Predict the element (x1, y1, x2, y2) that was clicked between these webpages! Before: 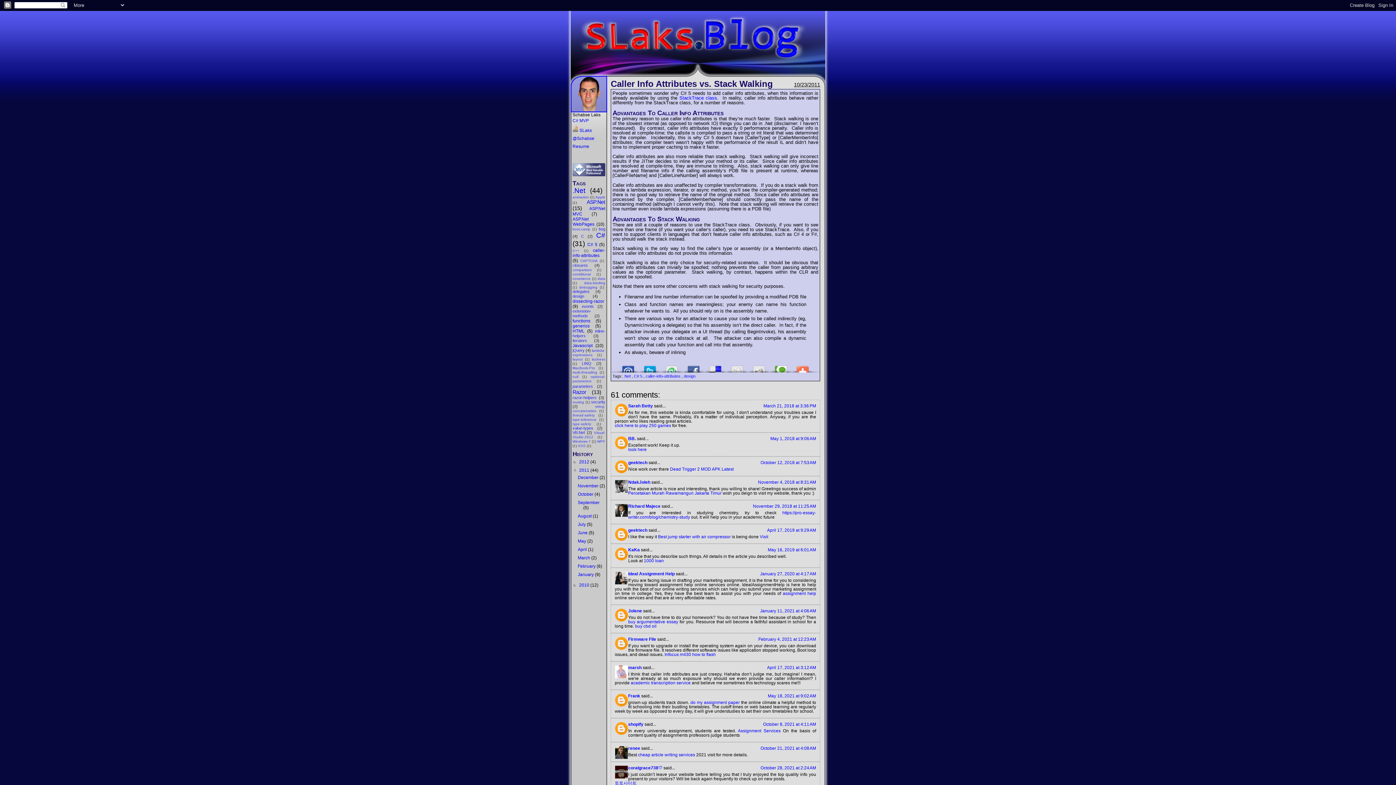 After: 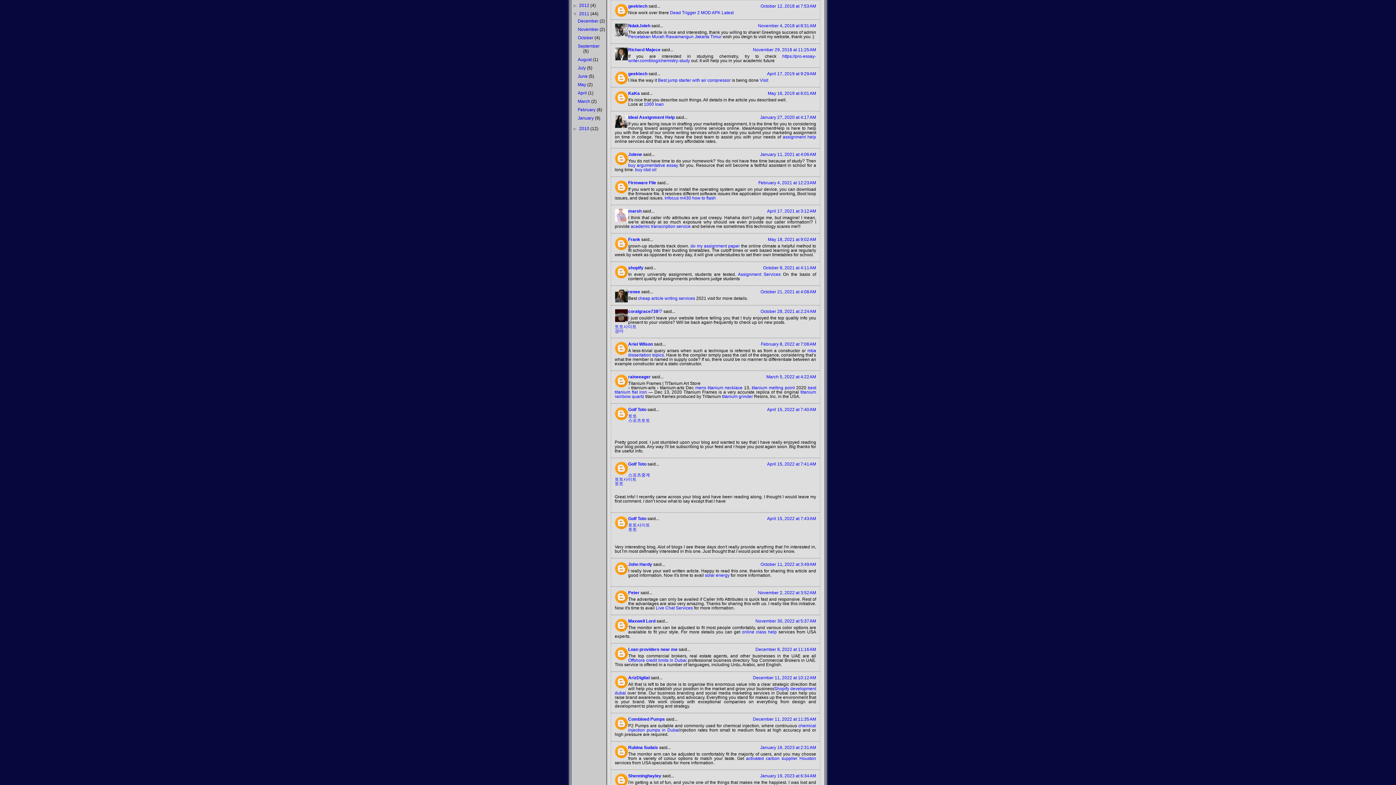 Action: label: October 12, 2018 at 7:53 AM bbox: (760, 460, 816, 465)